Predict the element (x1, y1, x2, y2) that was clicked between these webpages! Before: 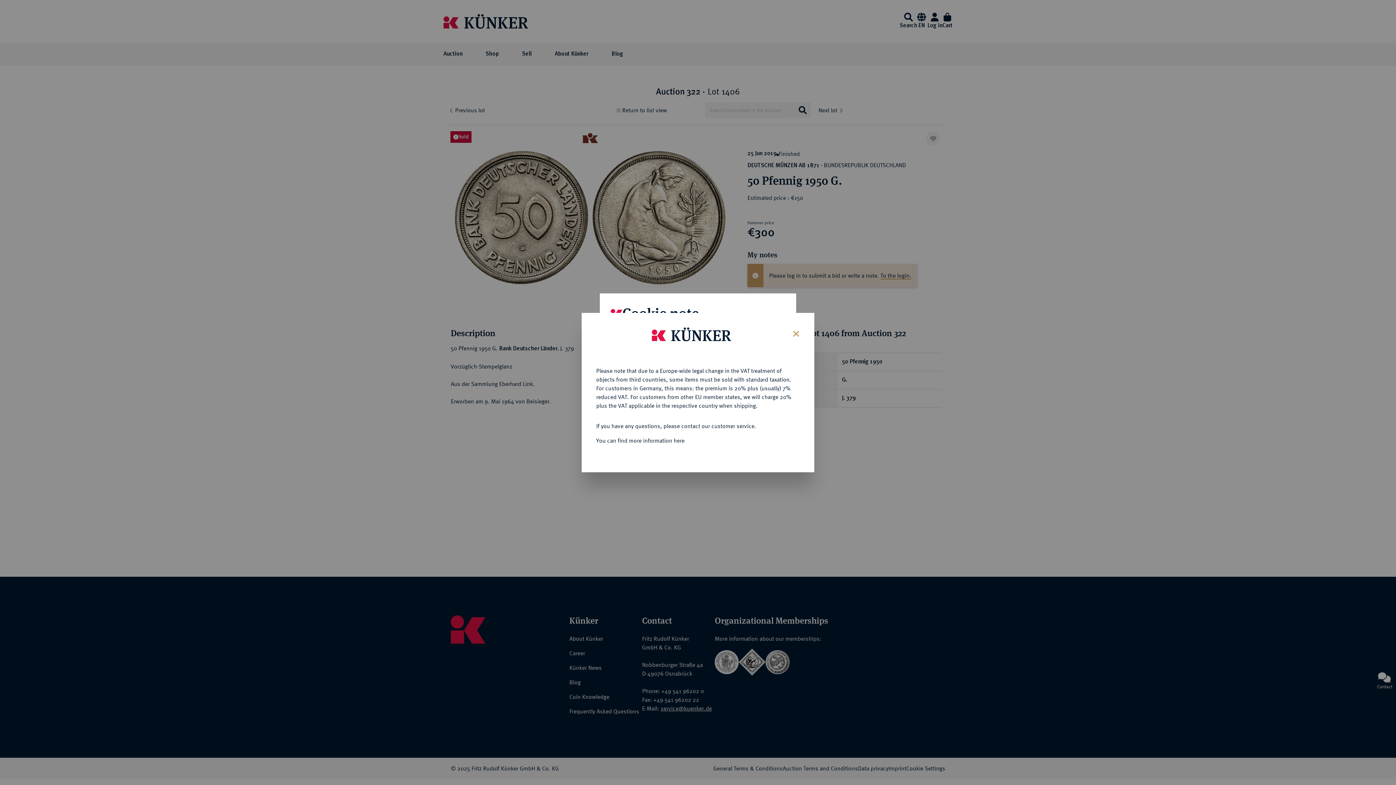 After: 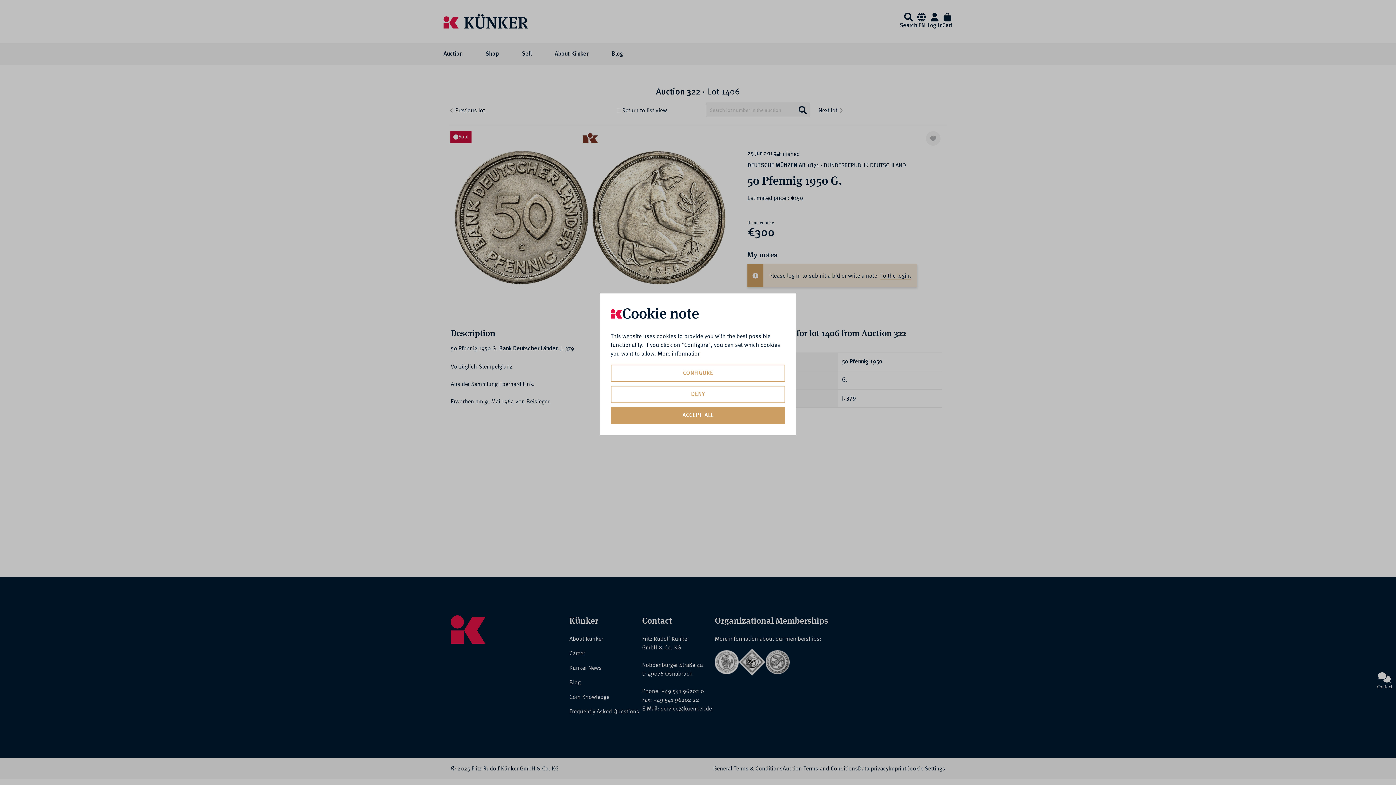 Action: bbox: (787, 323, 803, 342) label: Close